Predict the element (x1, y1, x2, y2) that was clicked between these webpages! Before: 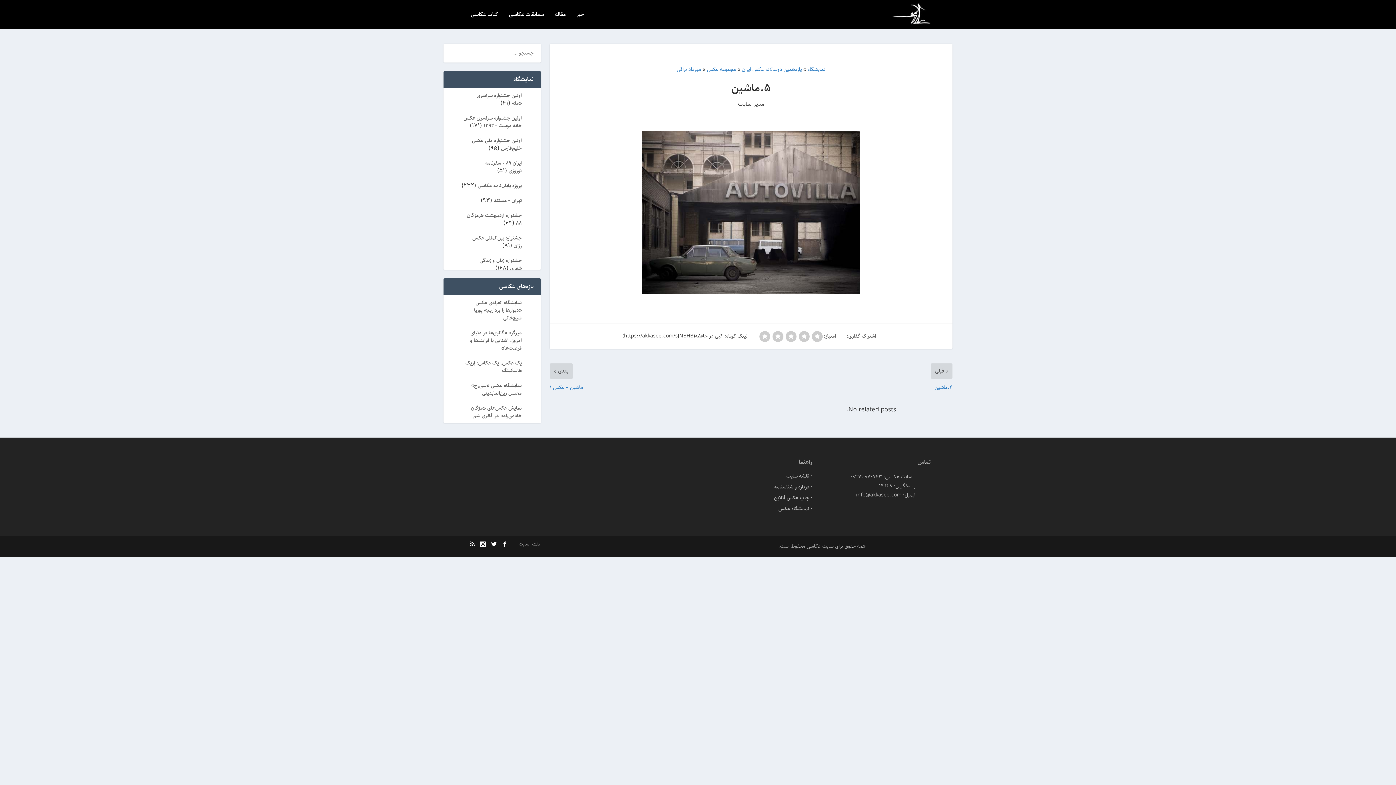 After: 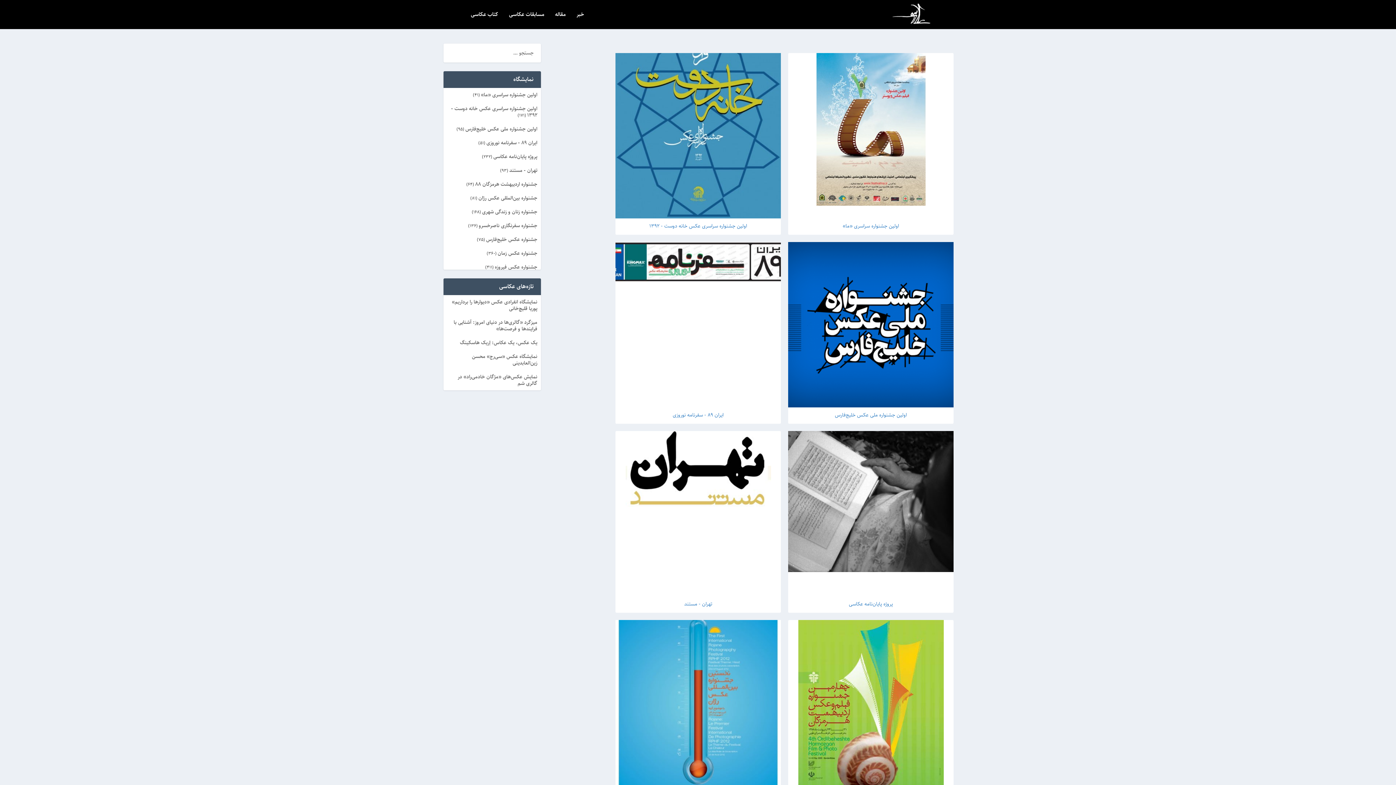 Action: label: نمایشگاه bbox: (807, 65, 825, 73)